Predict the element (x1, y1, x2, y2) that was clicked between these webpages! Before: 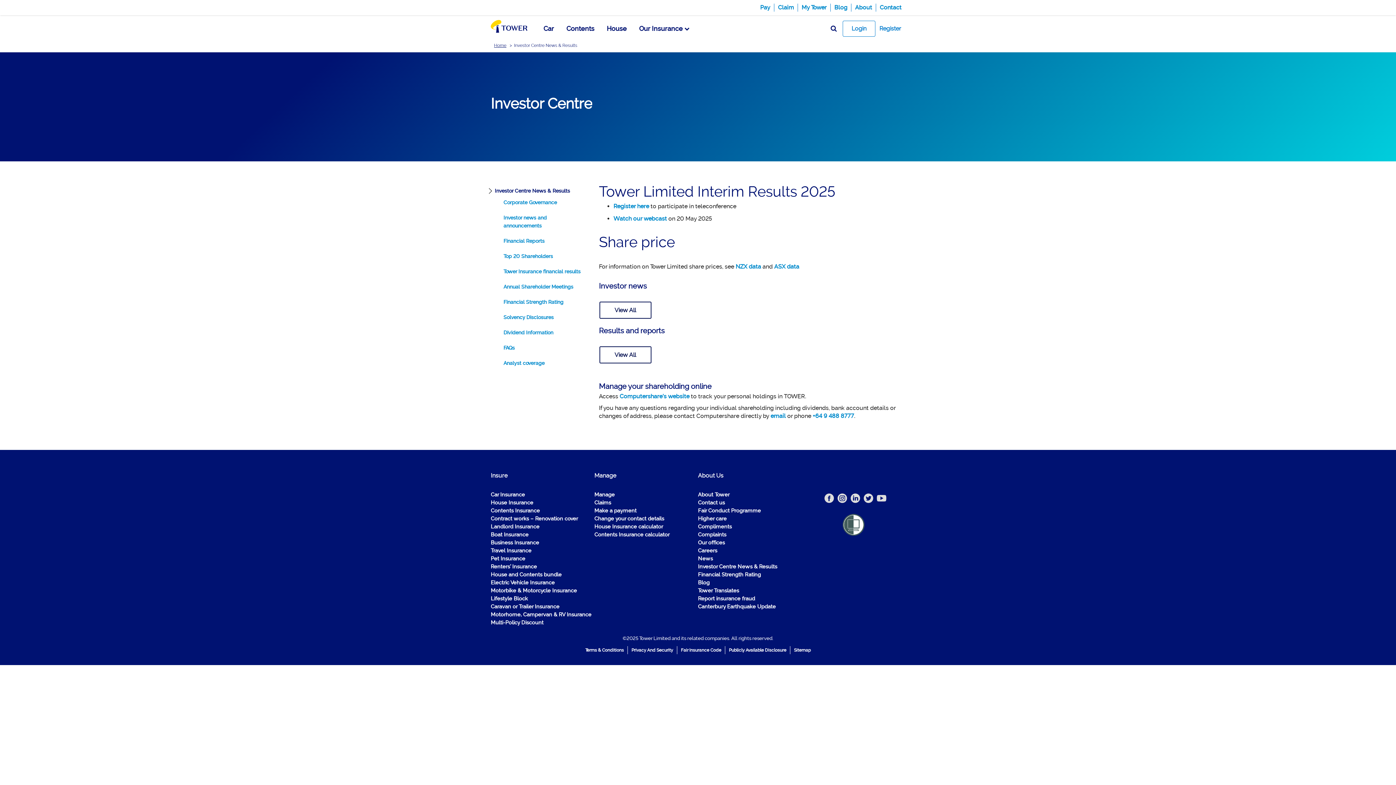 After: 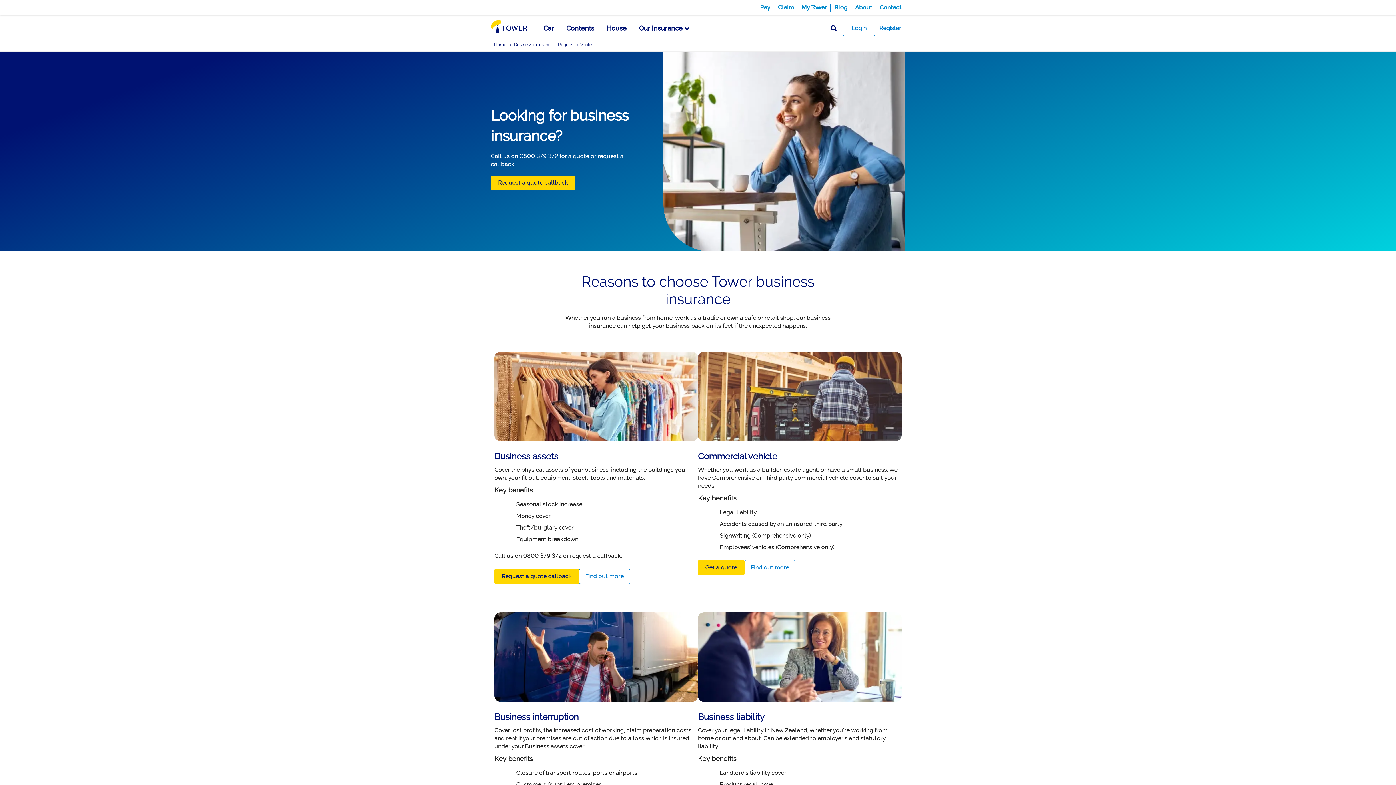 Action: label: Business bbox: (696, 99, 748, 115)